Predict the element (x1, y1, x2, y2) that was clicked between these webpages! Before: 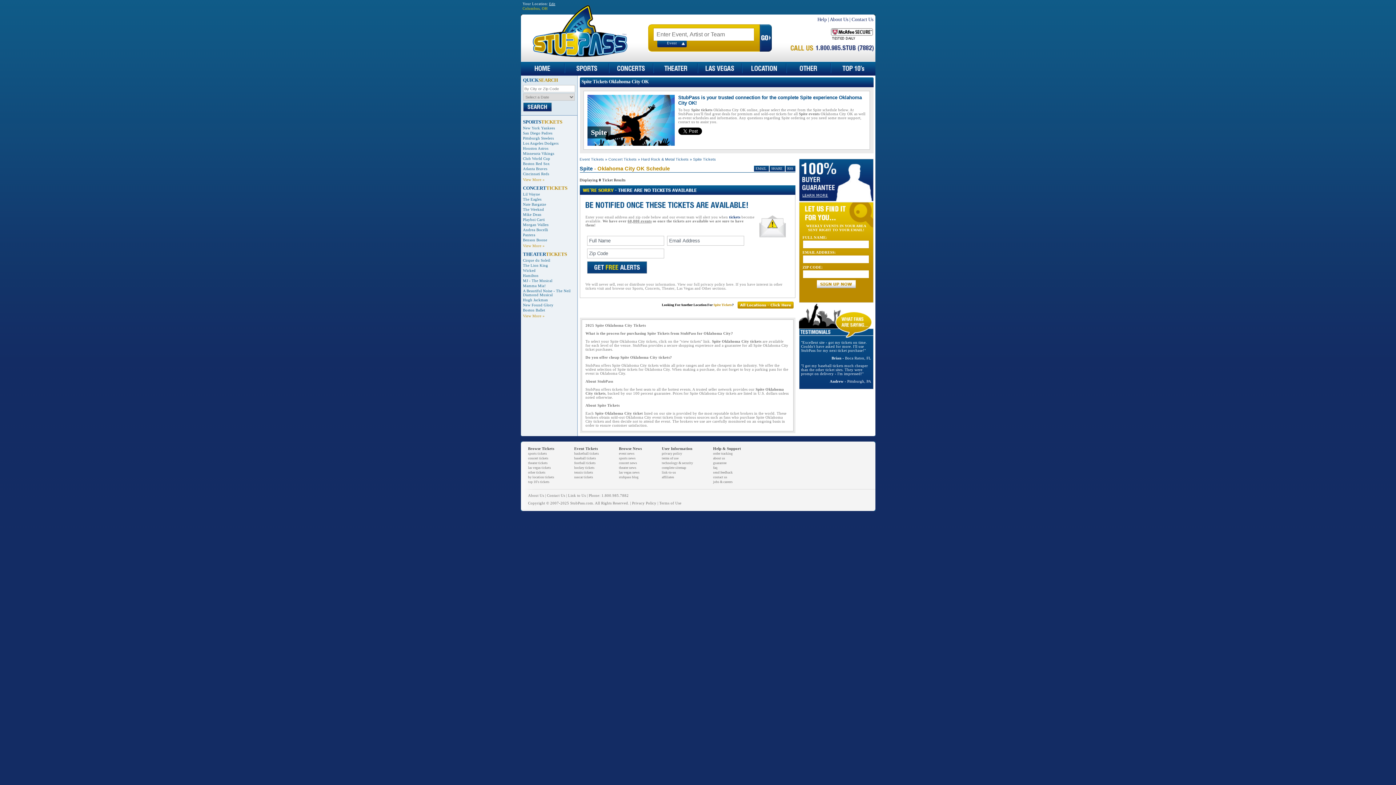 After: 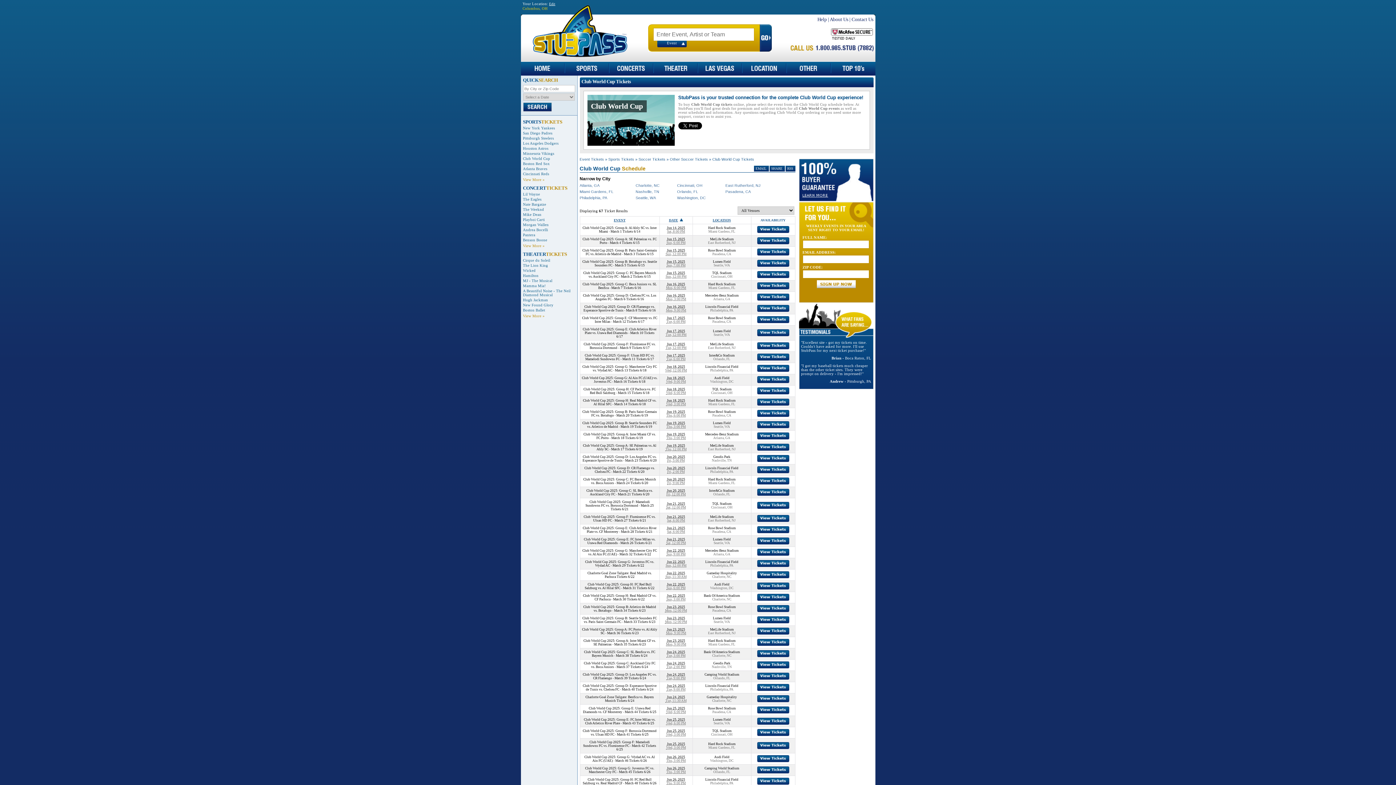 Action: label: Club World Cup bbox: (523, 156, 550, 160)